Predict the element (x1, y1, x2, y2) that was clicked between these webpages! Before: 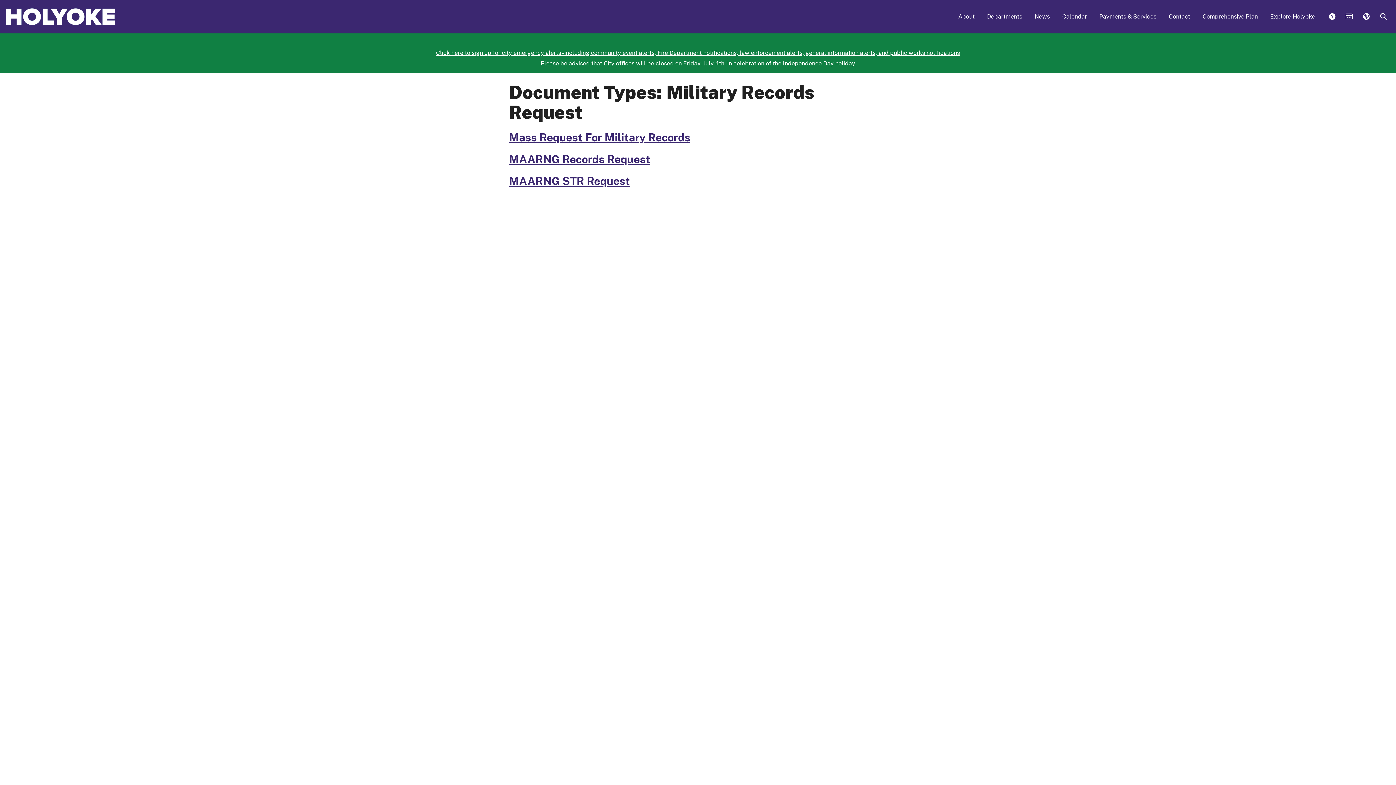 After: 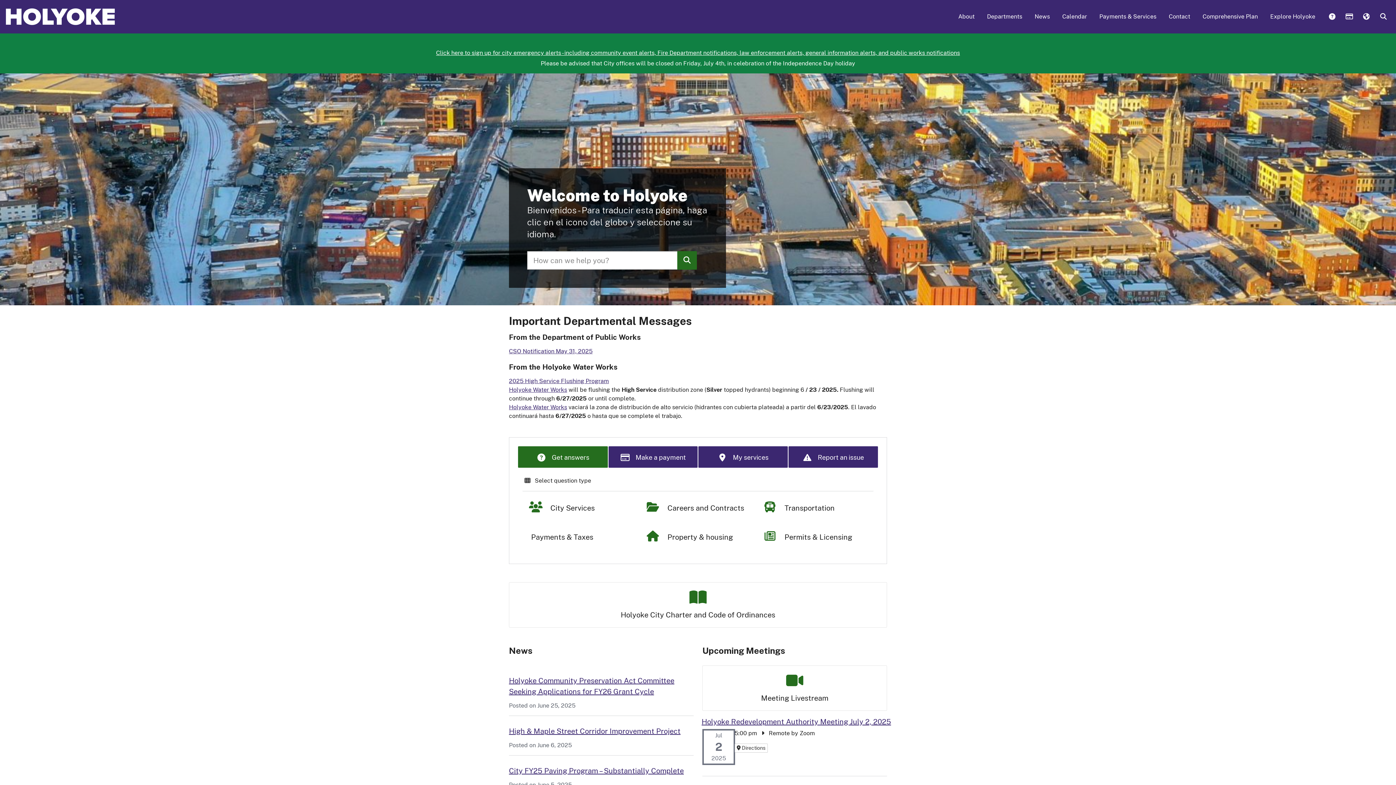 Action: bbox: (3, 5, 117, 28)